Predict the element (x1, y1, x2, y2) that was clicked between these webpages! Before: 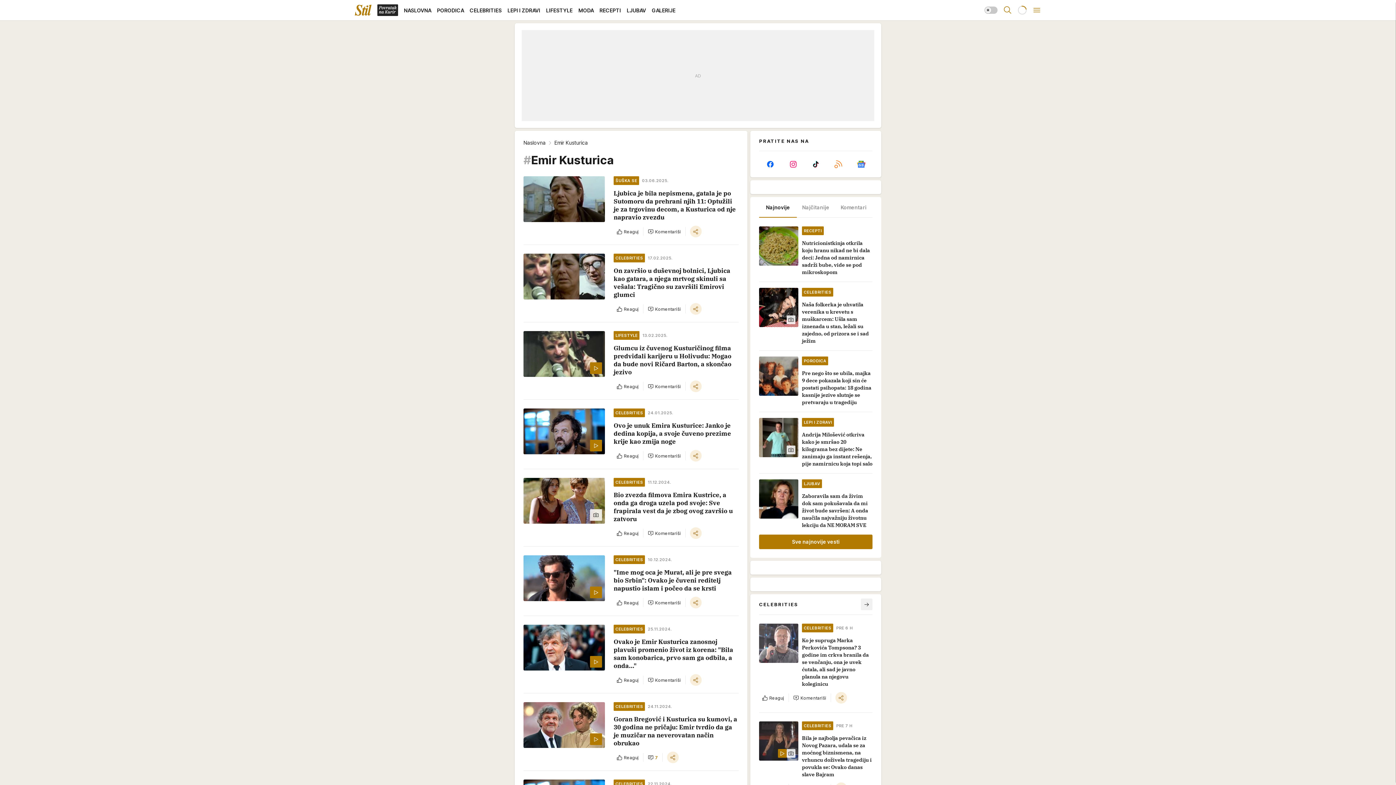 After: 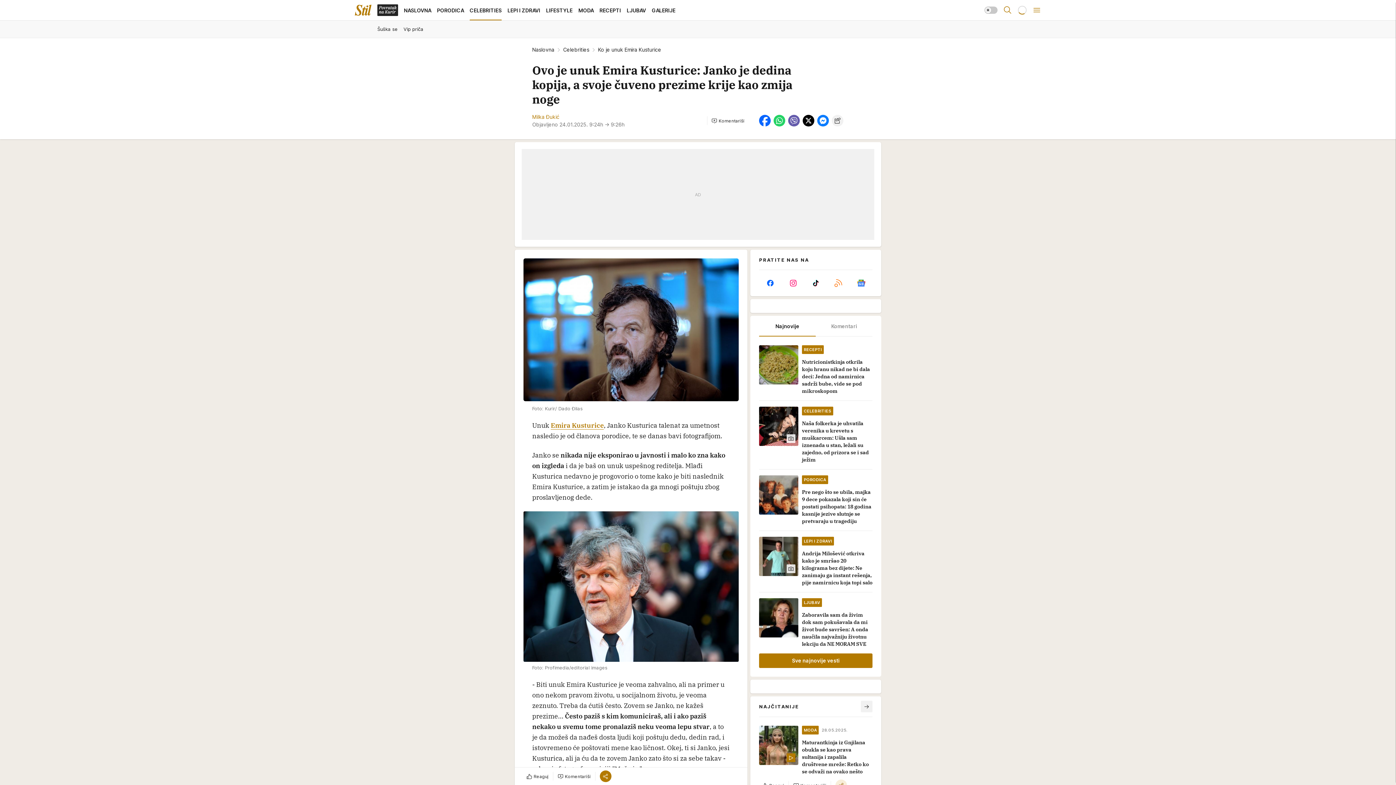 Action: label: CELEBRITIES
24.01.2025.
Ovo je unuk Emira Kusturice: Janko je dedina kopija, a svoje čuveno prezime krije kao zmija noge
Reaguj
Komentariši bbox: (523, 408, 738, 460)